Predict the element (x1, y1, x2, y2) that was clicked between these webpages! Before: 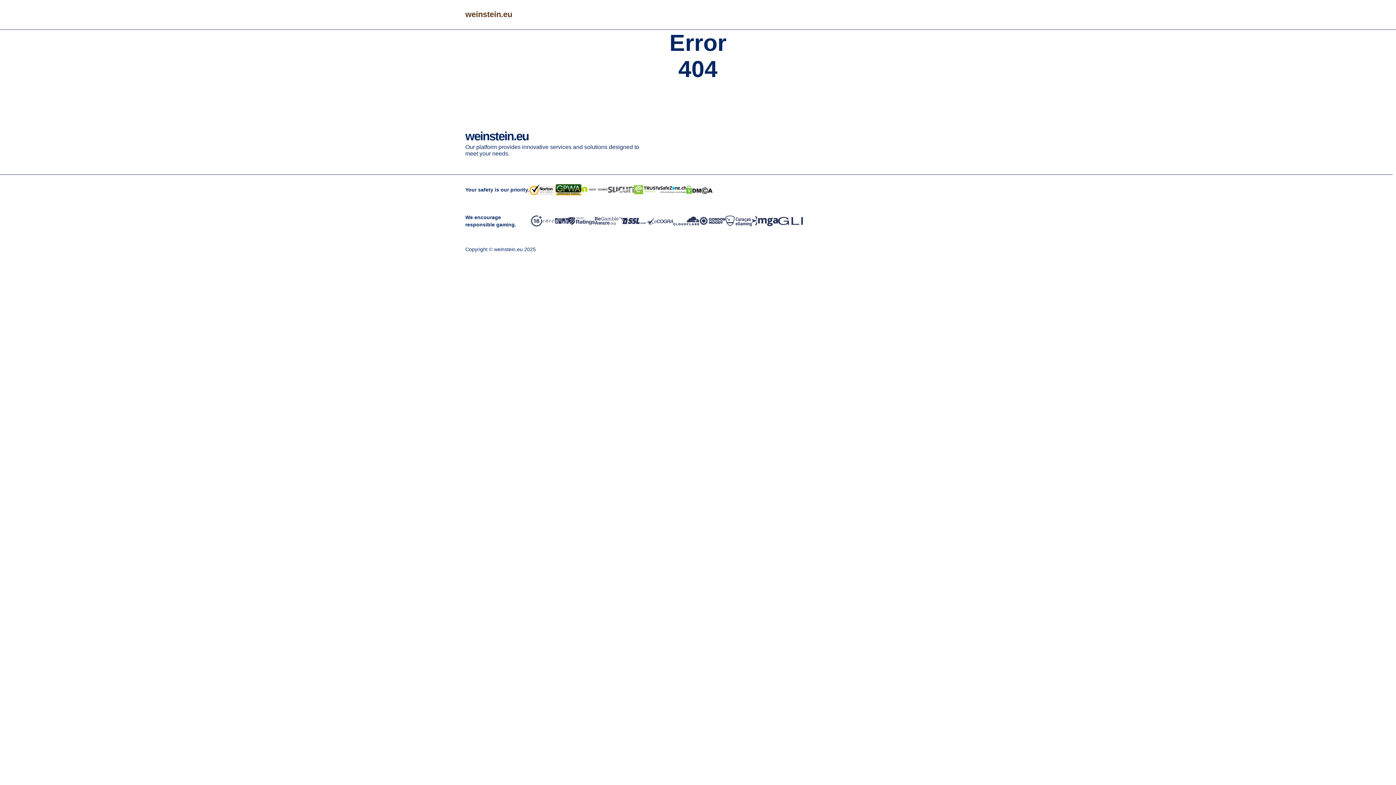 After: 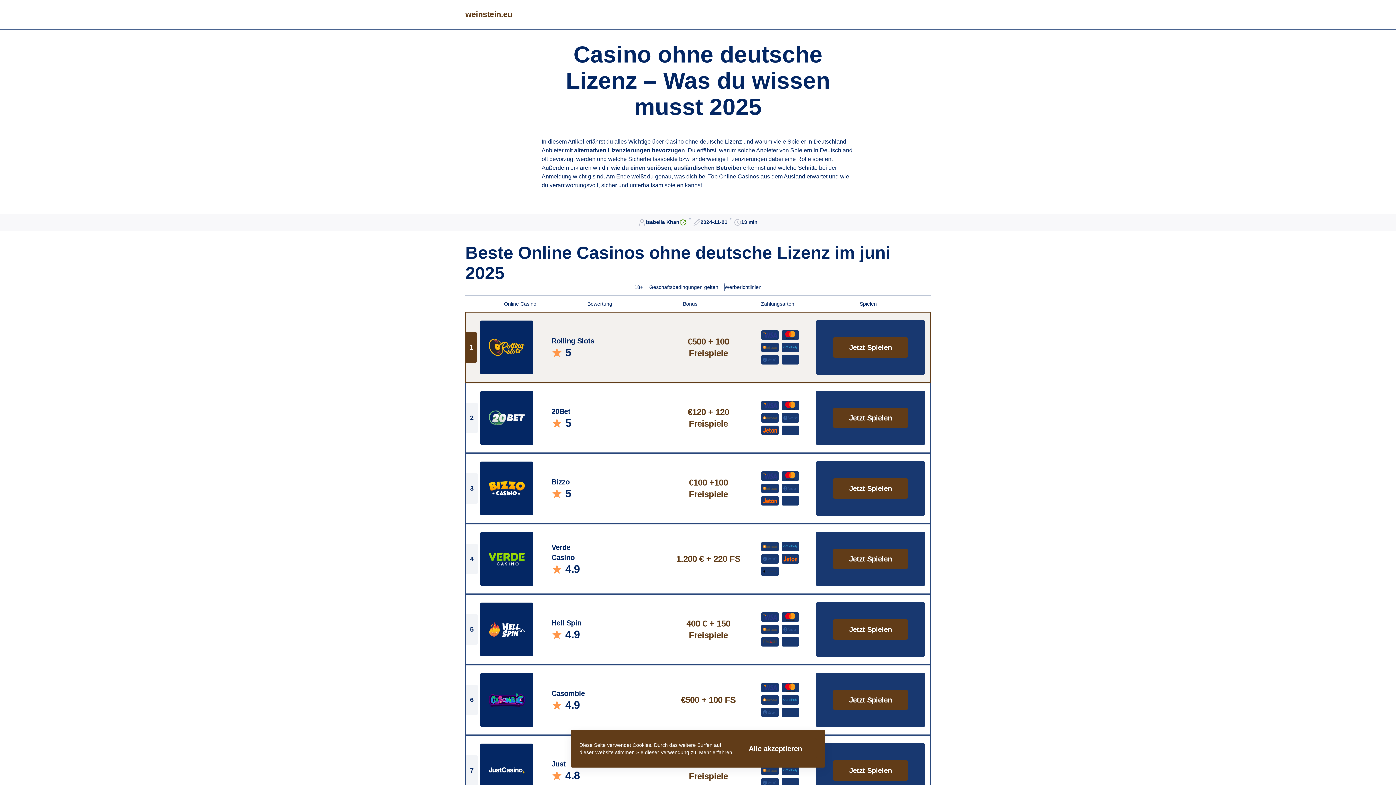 Action: bbox: (465, 9, 930, 20) label: weinstein.eu